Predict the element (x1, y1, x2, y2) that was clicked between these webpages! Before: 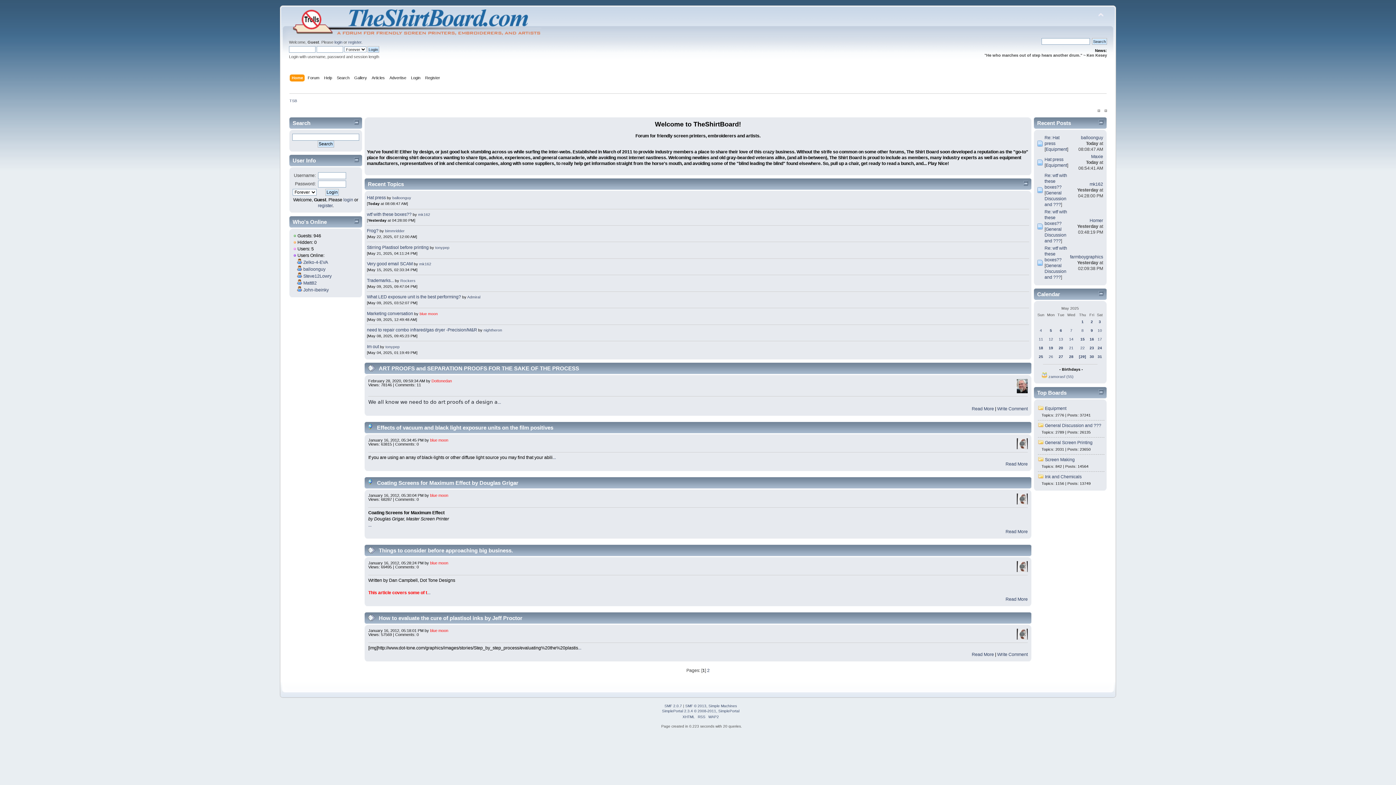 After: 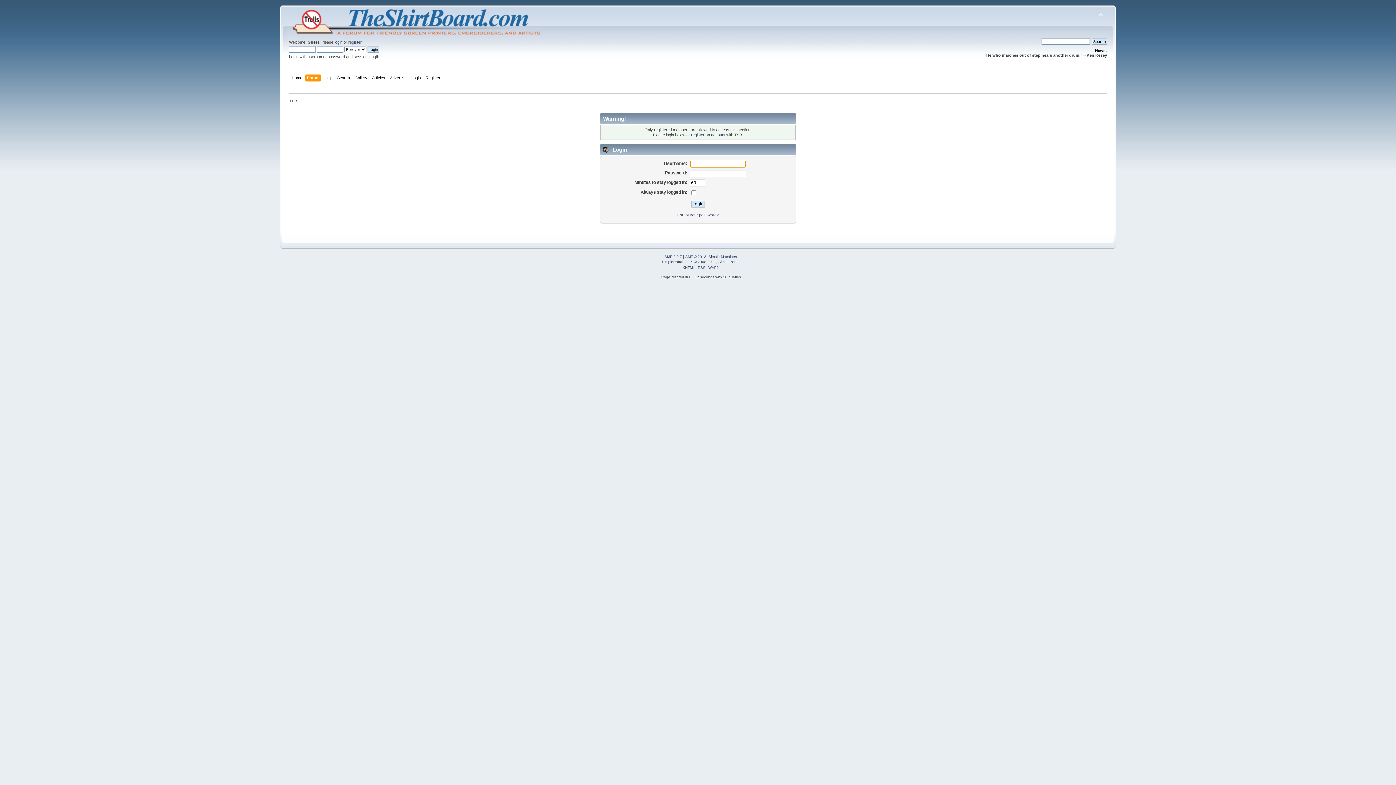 Action: bbox: (430, 628, 448, 633) label: blue moon